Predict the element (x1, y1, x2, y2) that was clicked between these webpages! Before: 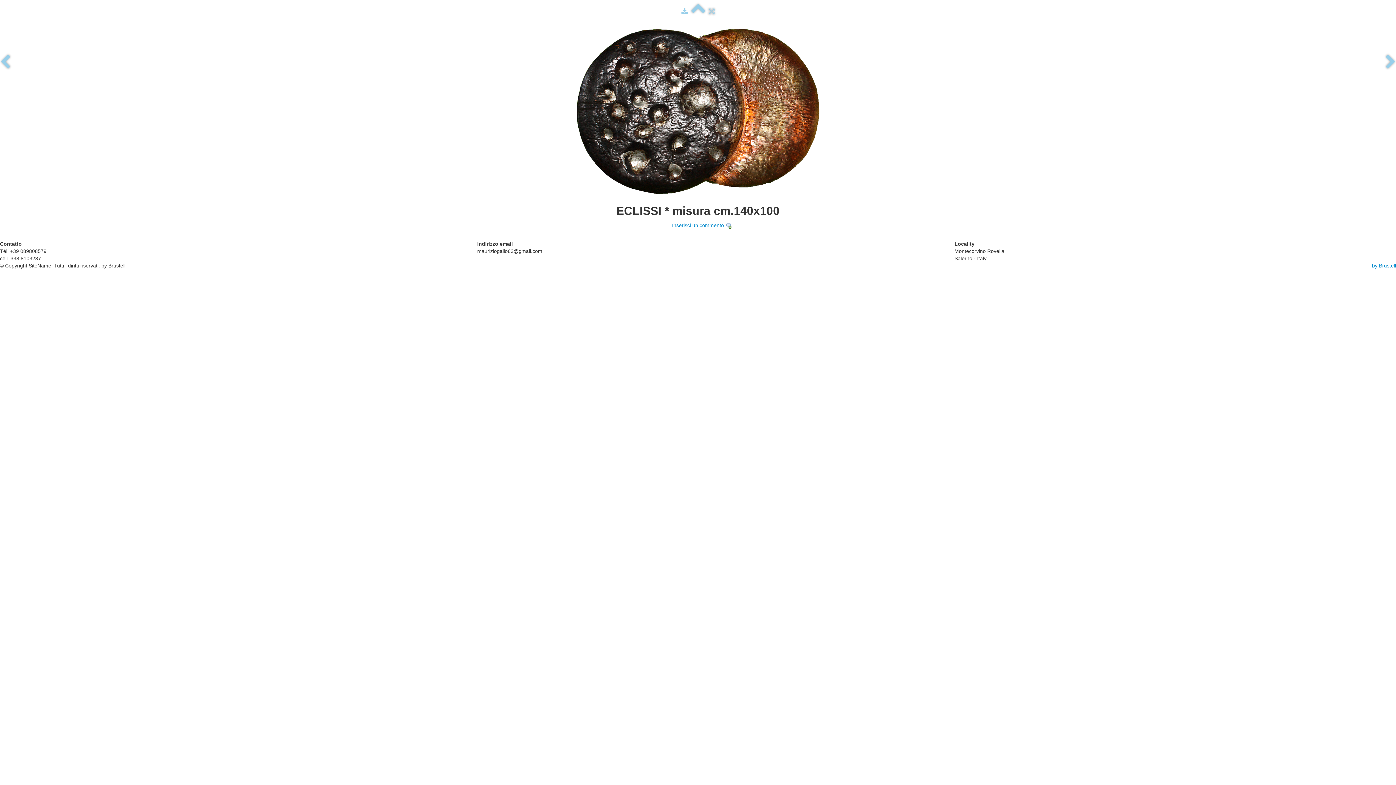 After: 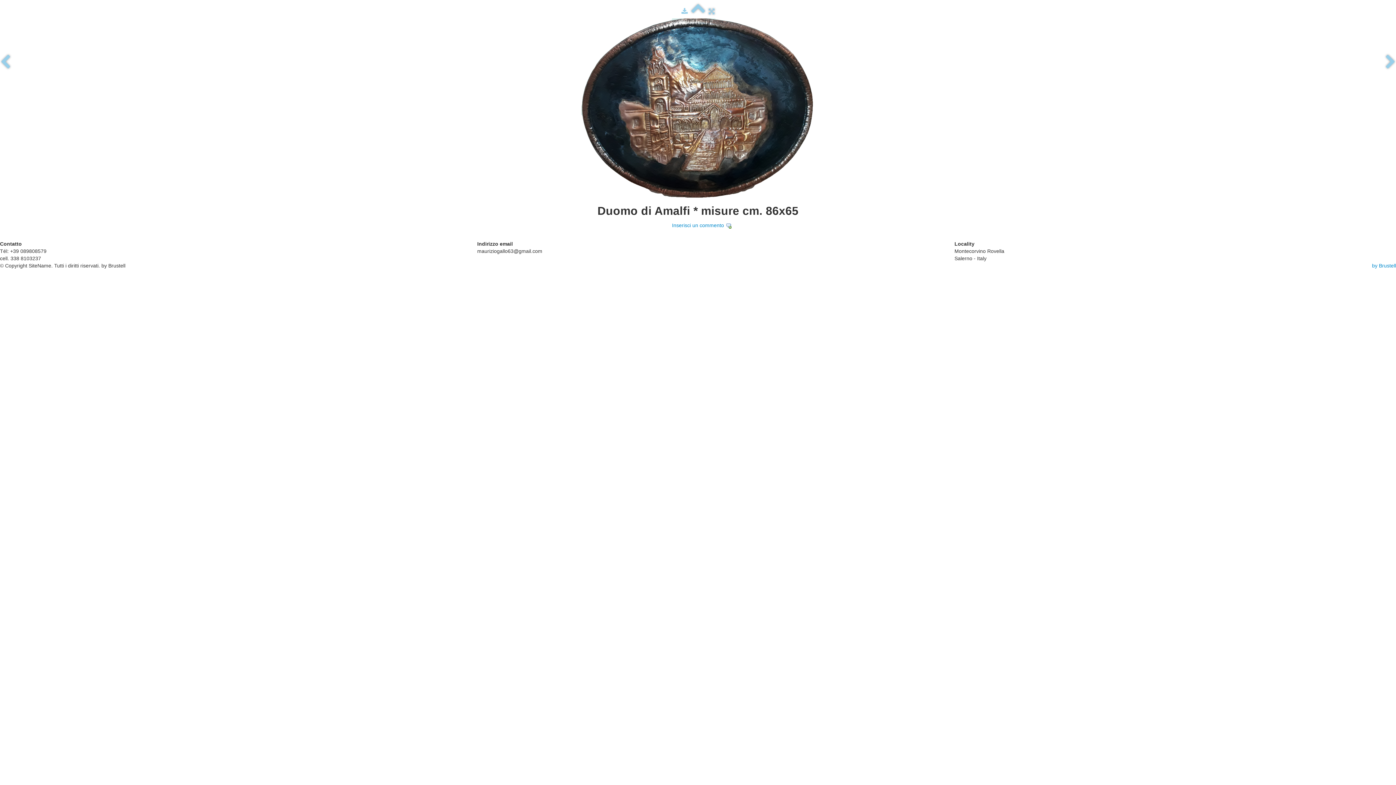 Action: bbox: (0, 54, 10, 69)